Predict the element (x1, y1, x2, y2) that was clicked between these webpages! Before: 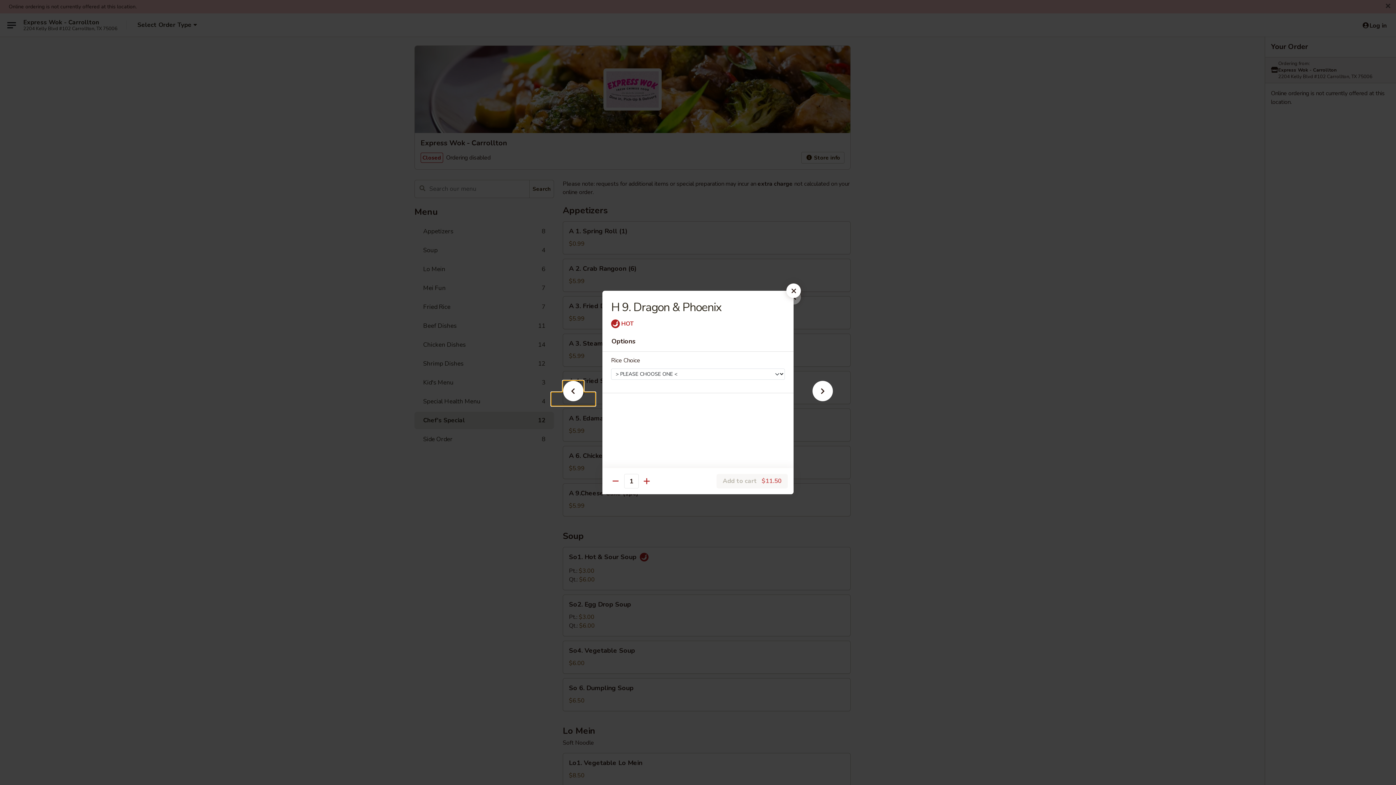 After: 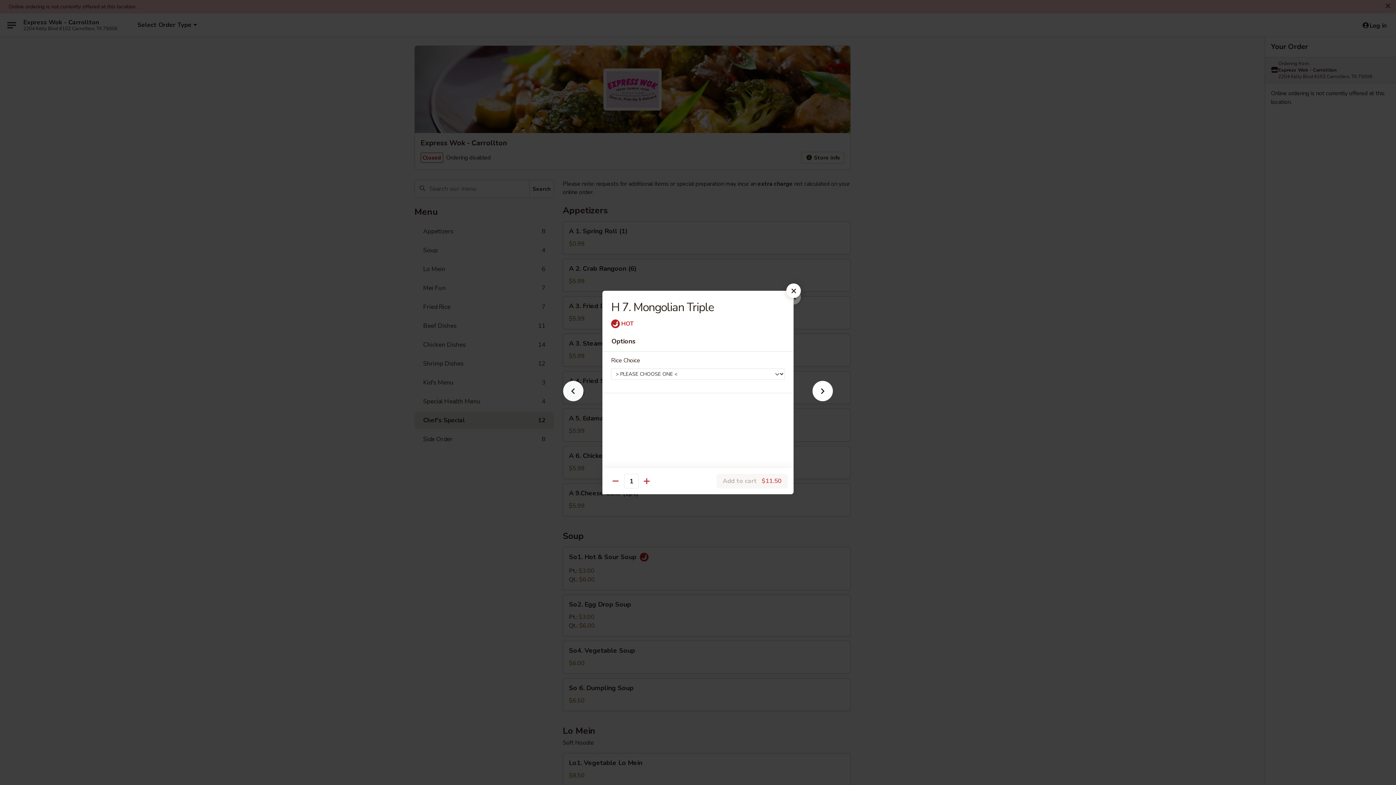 Action: bbox: (551, 392, 595, 405)